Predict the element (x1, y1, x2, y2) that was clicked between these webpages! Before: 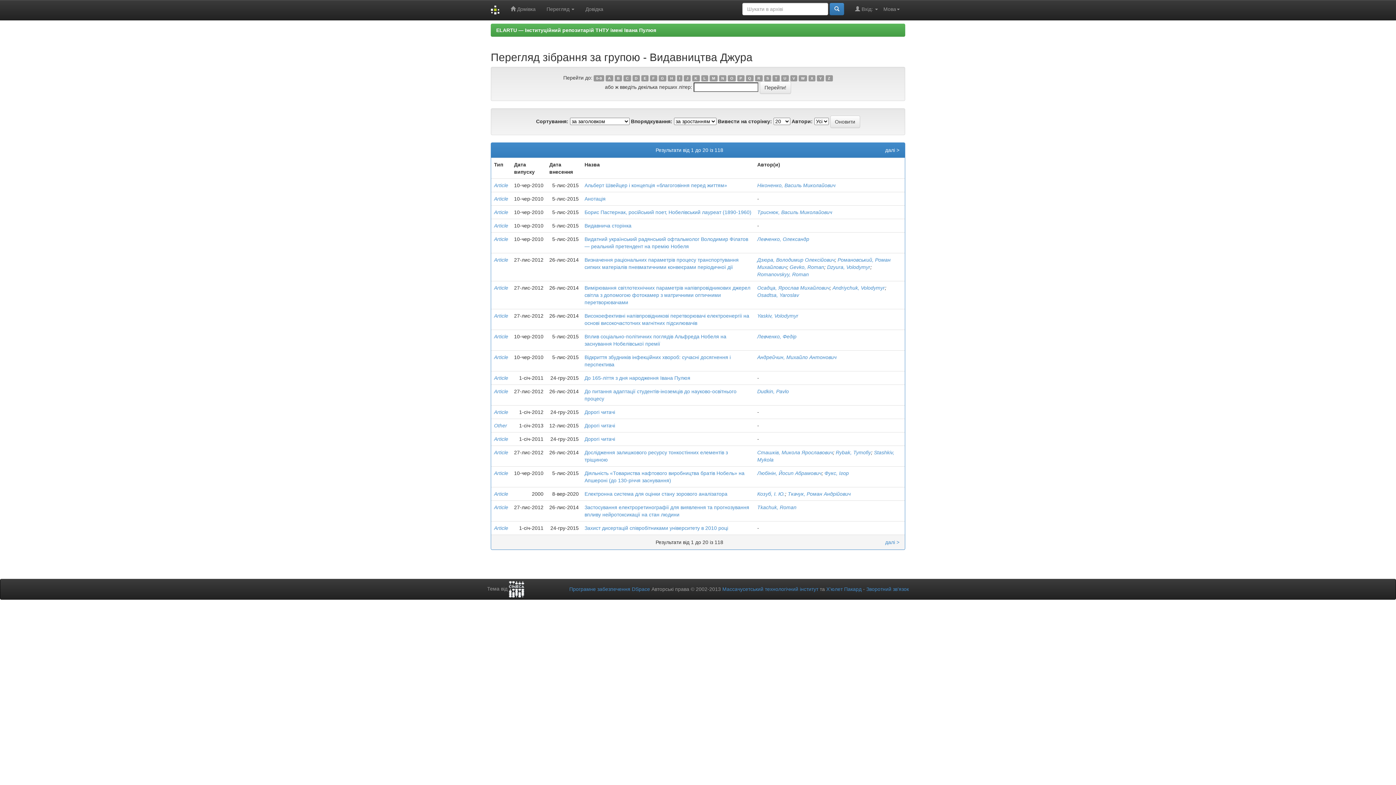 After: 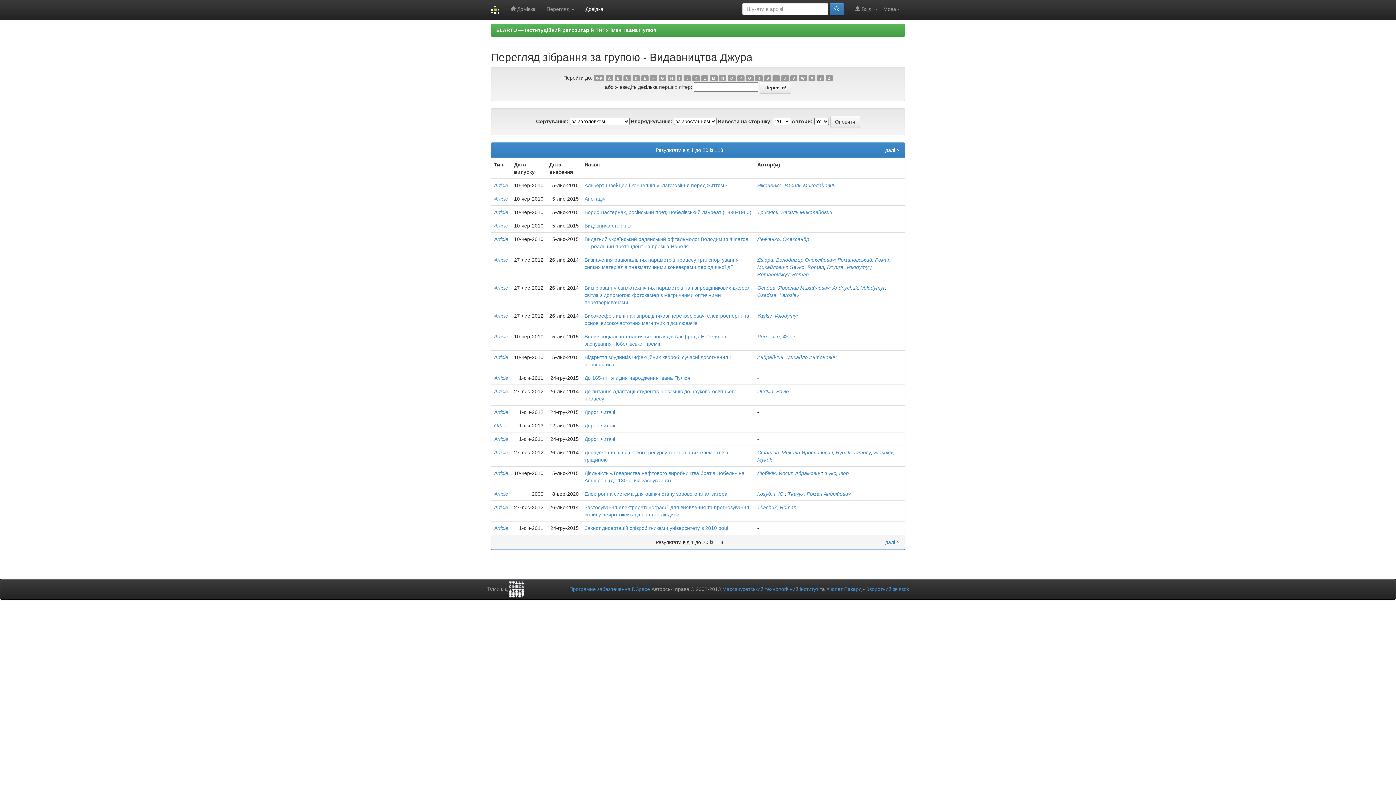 Action: label: Довідка bbox: (580, 0, 608, 18)